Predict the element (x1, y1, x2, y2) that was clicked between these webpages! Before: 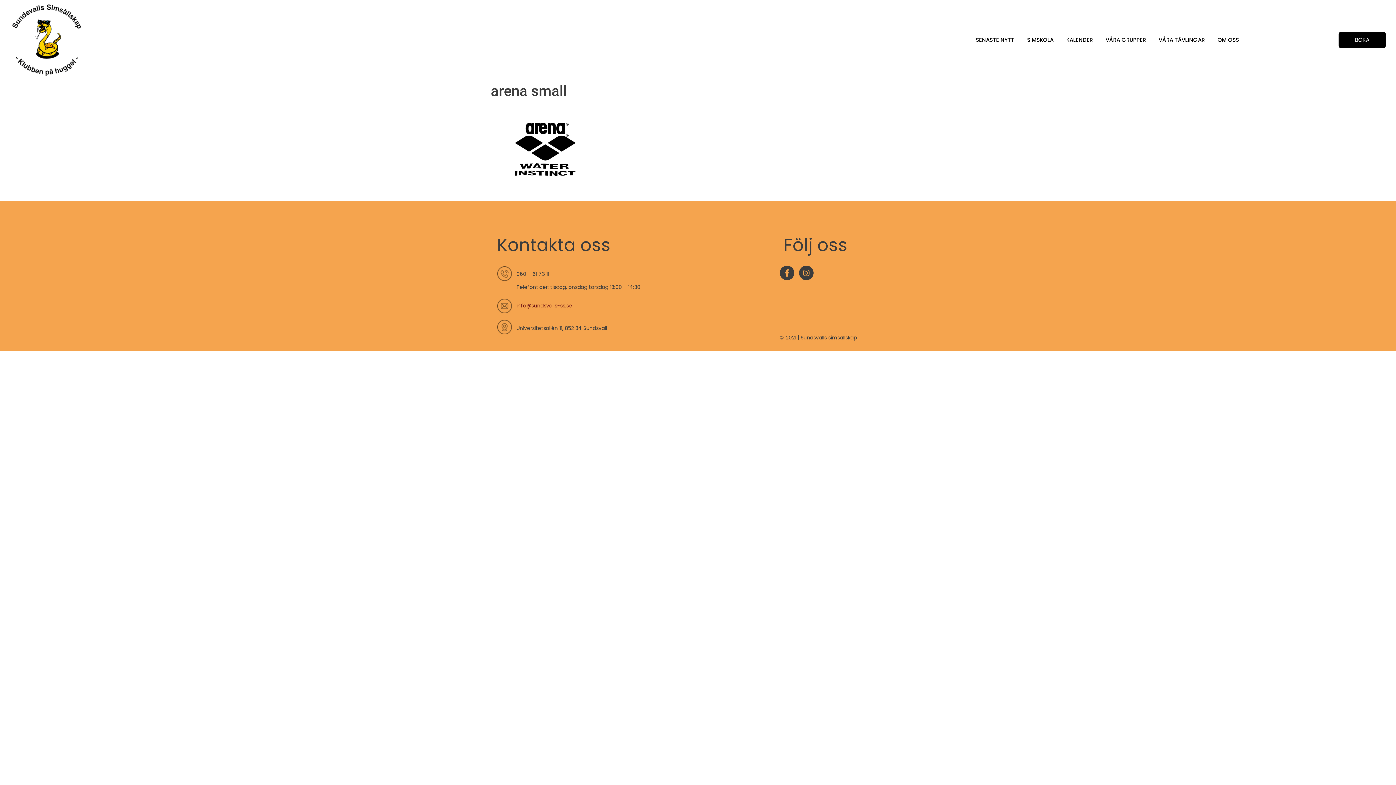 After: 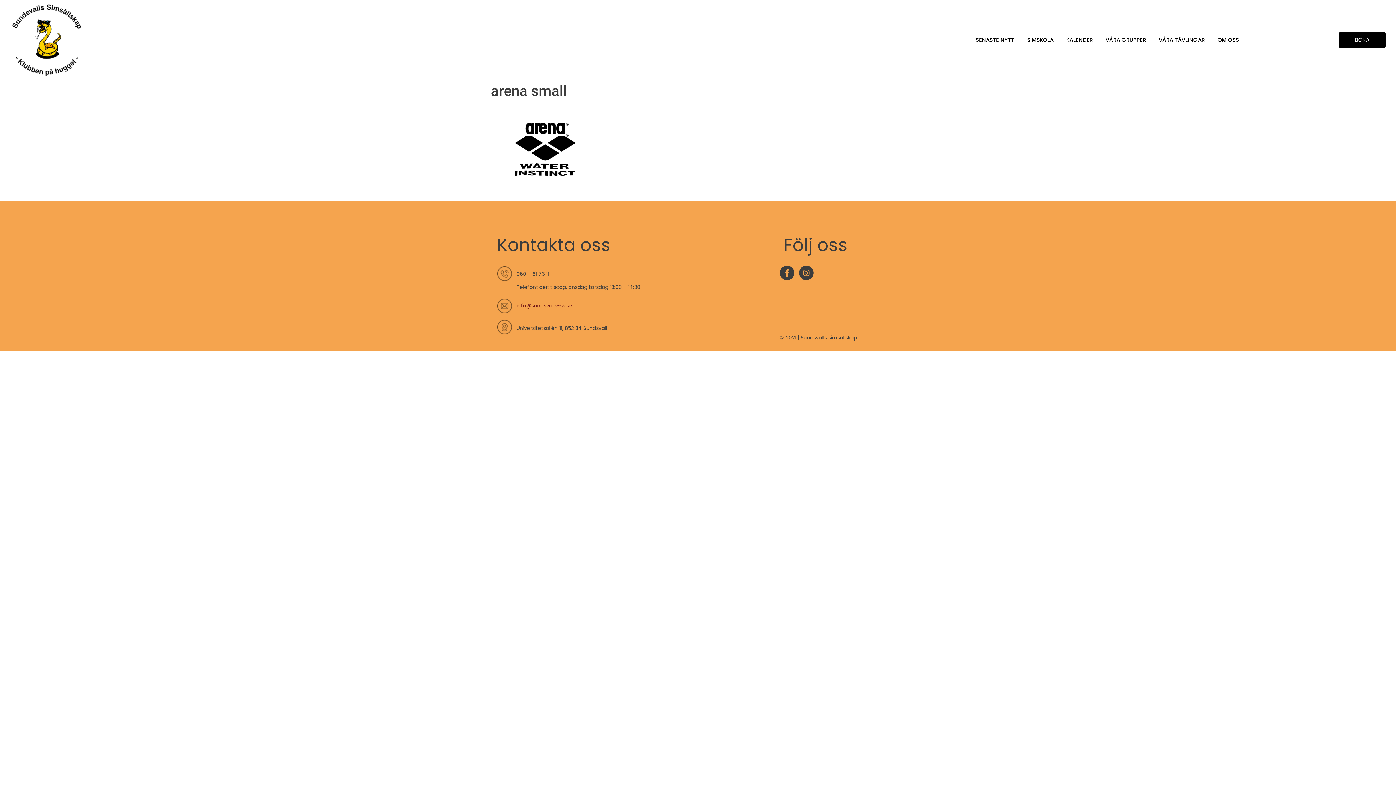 Action: bbox: (516, 302, 572, 309) label: info@sundsvalls-ss.se